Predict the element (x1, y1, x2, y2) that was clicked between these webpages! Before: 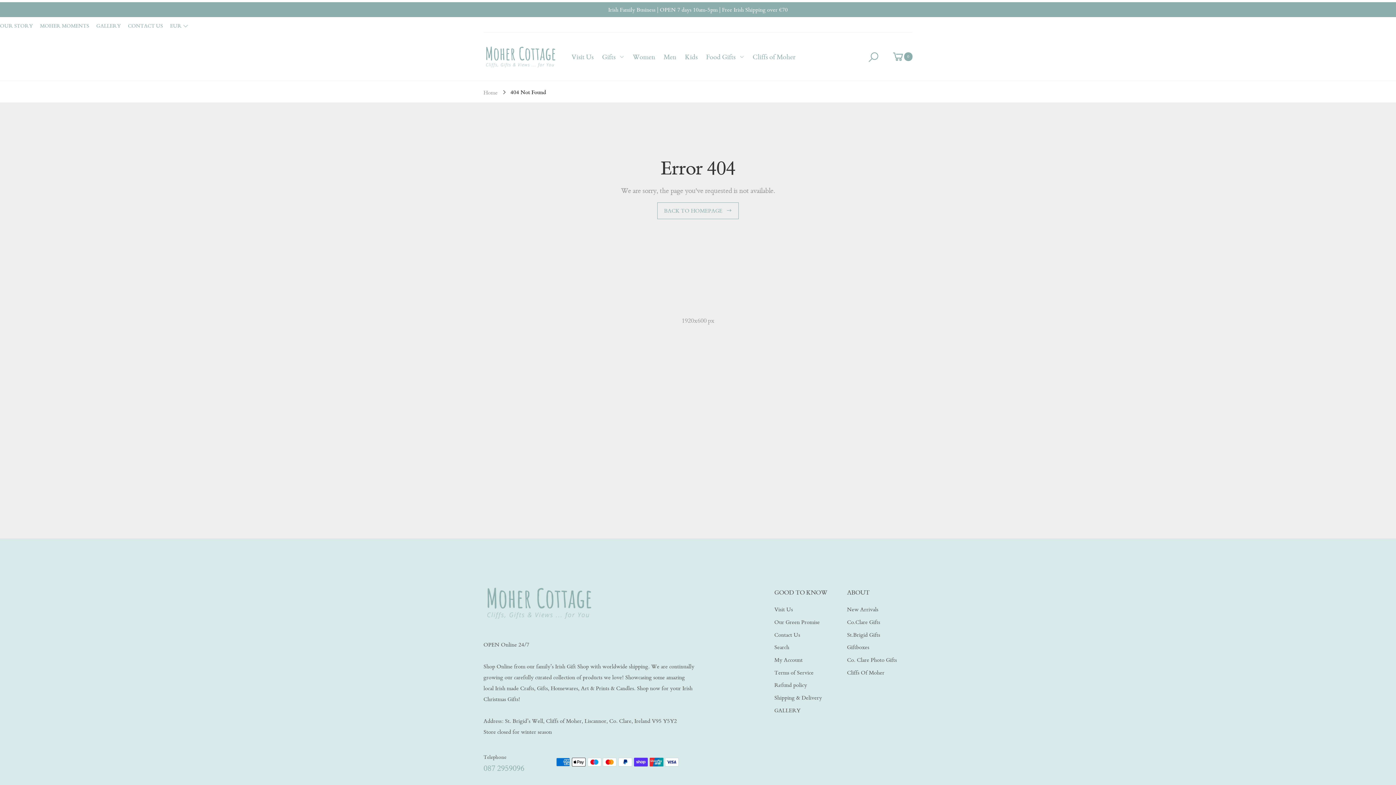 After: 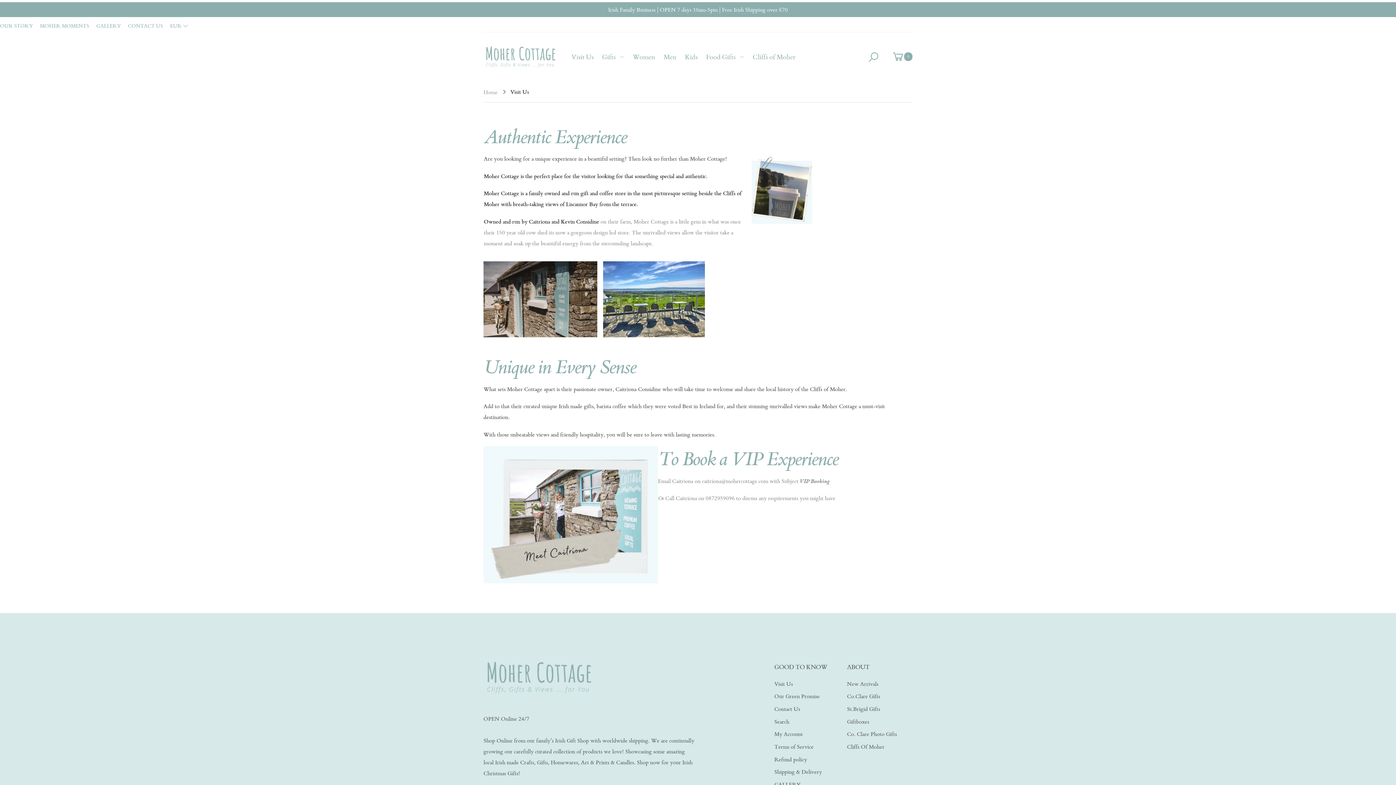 Action: label: Visit Us bbox: (571, 45, 593, 68)